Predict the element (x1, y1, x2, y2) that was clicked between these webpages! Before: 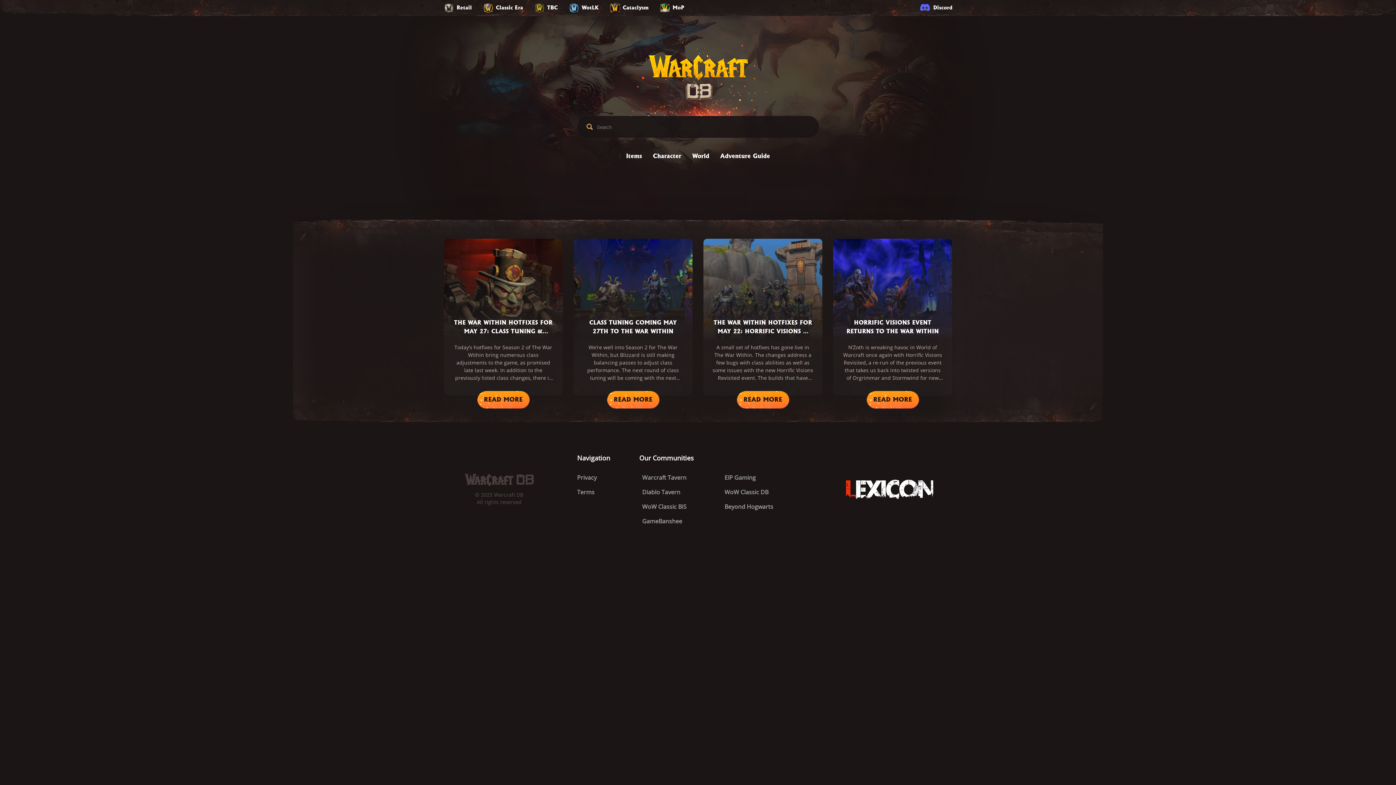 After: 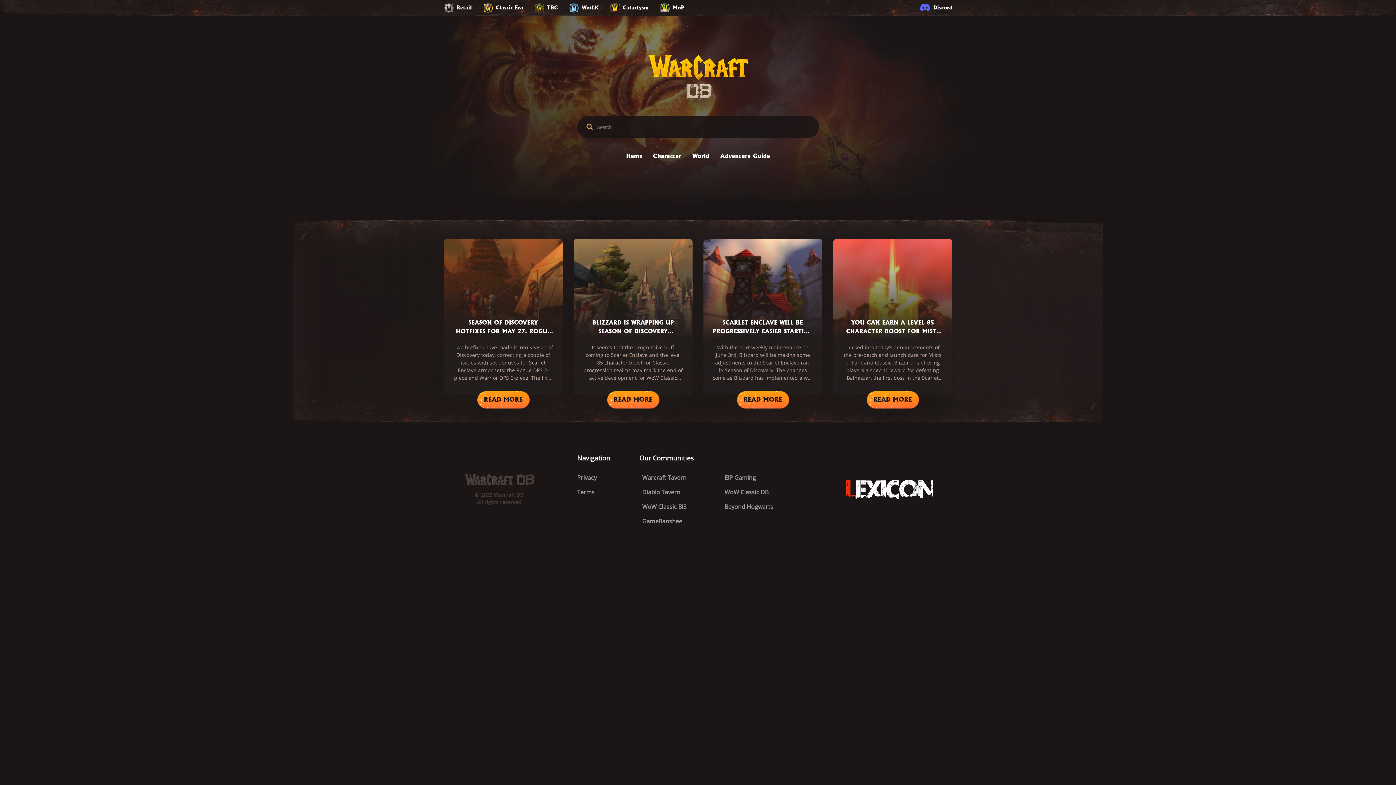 Action: label: Classic Era bbox: (482, 2, 523, 13)